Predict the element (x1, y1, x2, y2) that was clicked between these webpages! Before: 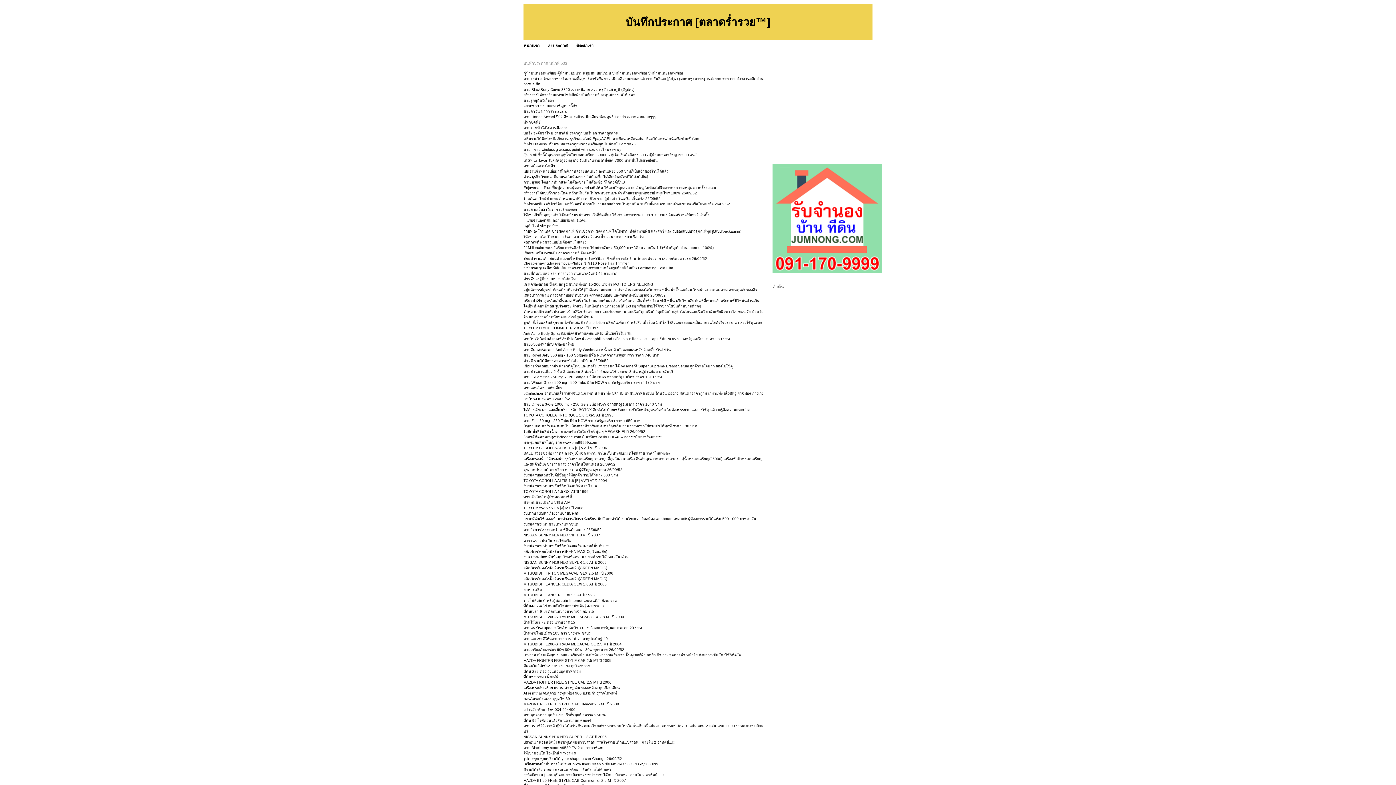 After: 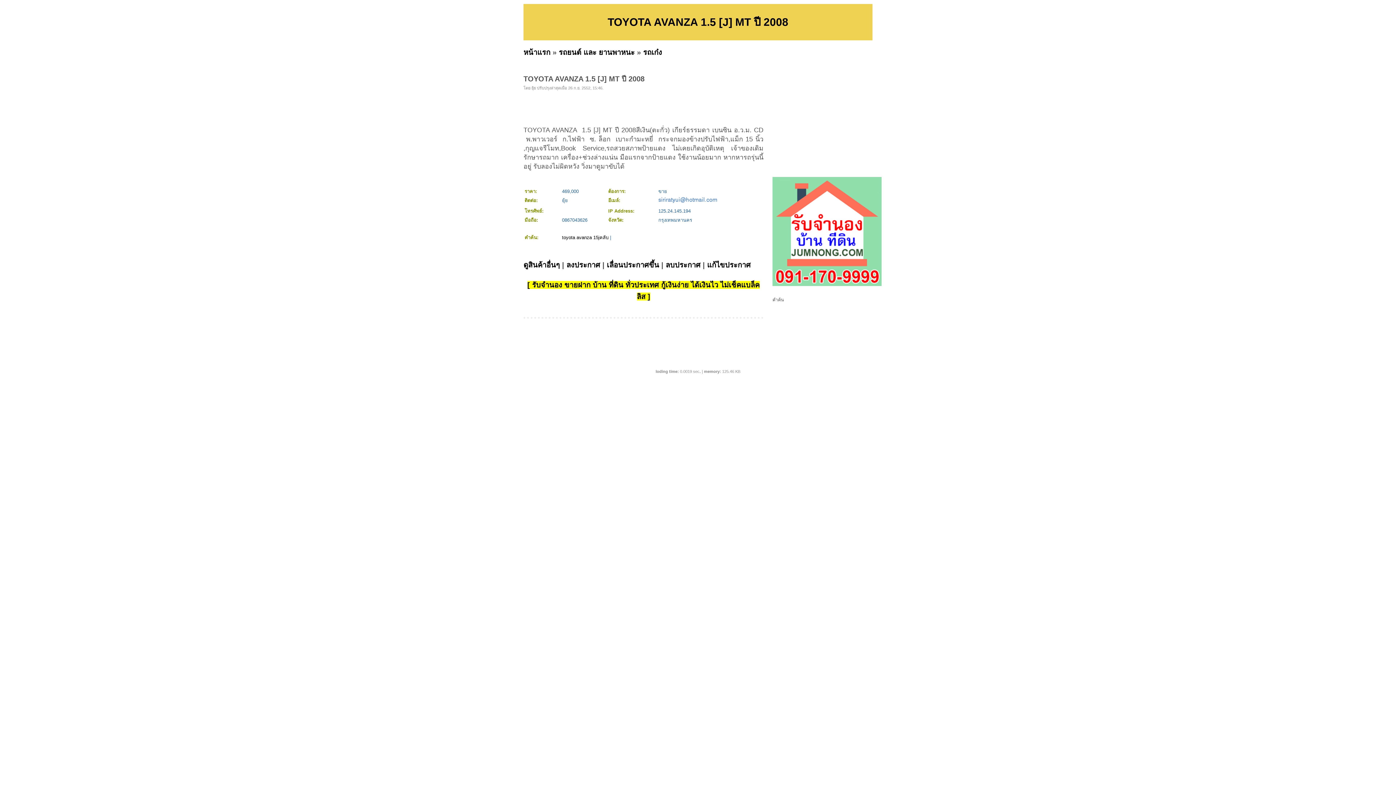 Action: label: TOYOTA AVANZA 1.5 [J] MT ปี 2008 bbox: (523, 506, 583, 510)